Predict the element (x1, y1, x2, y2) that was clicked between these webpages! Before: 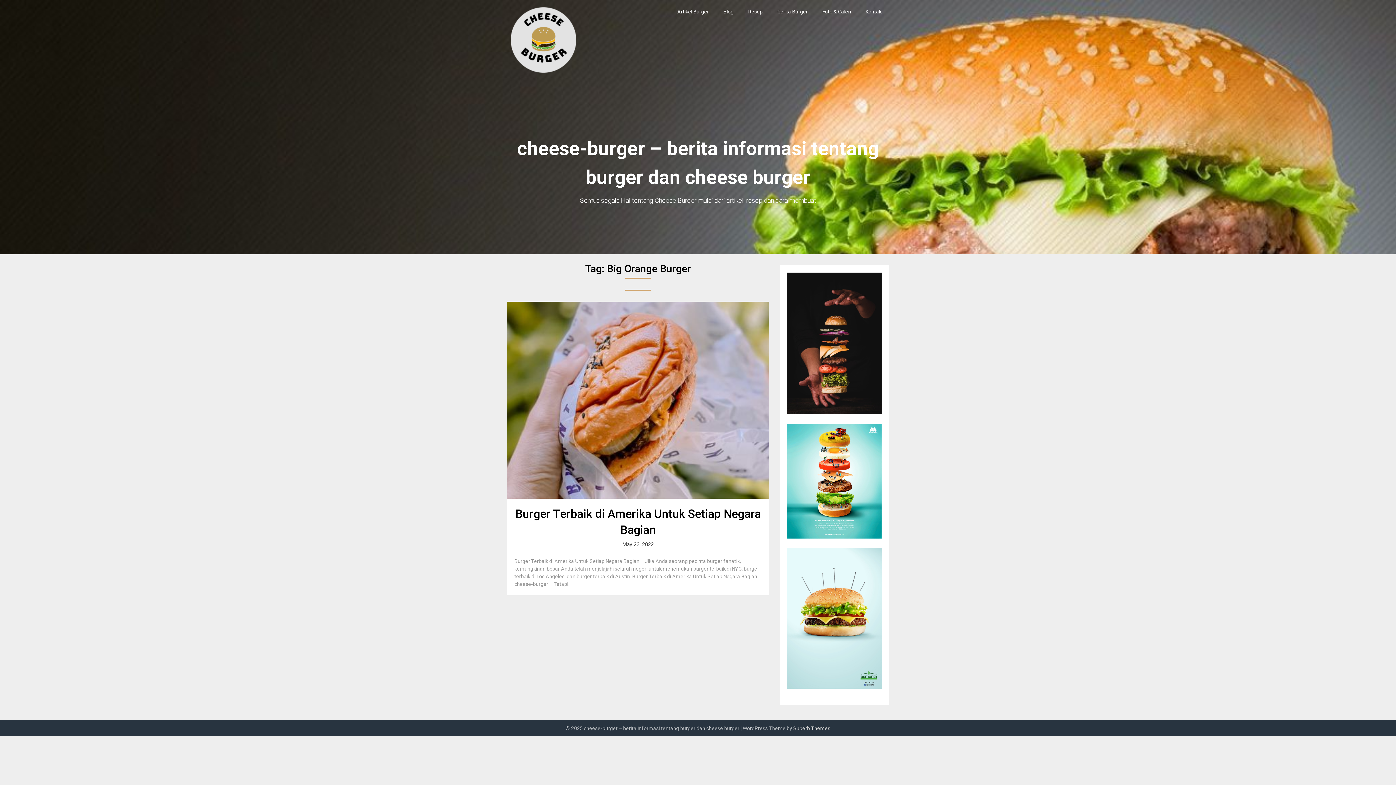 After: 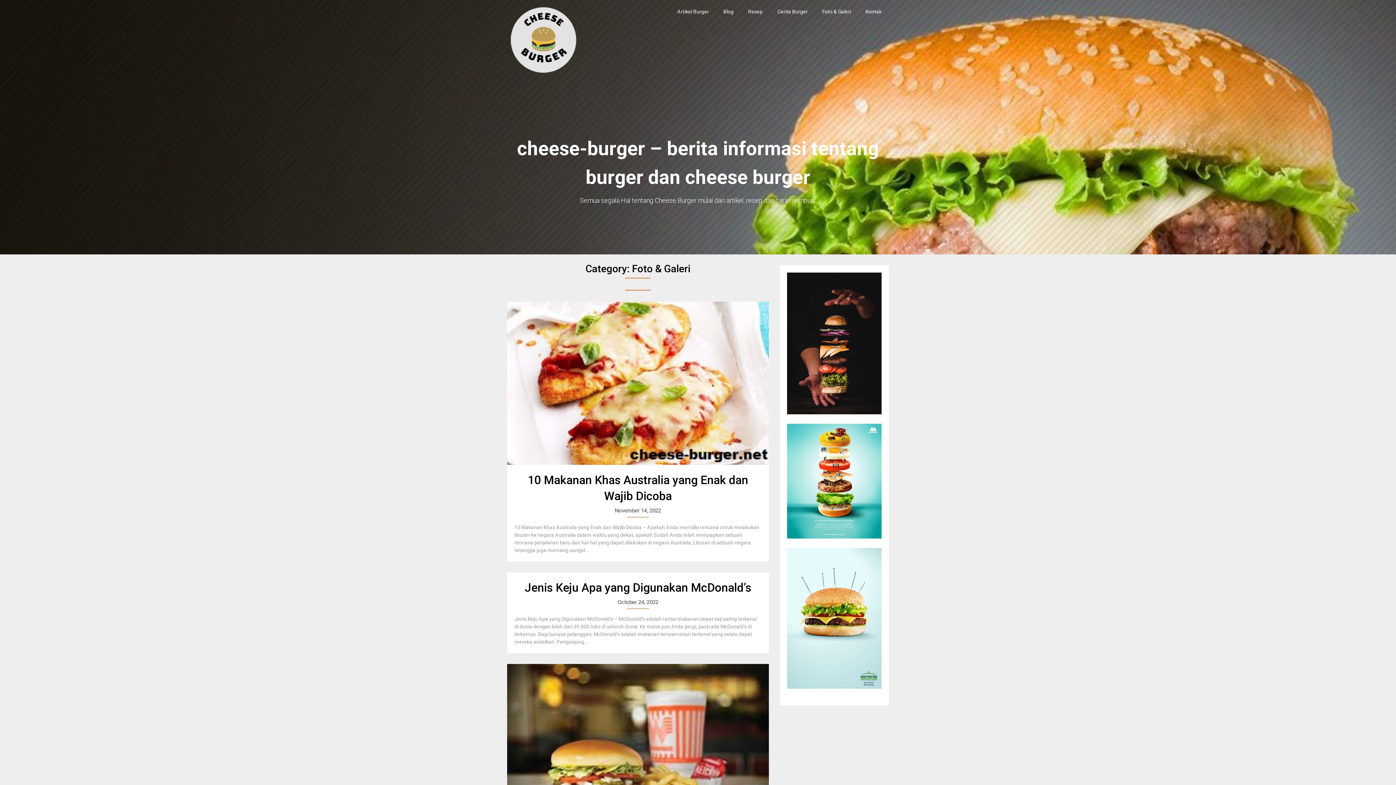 Action: bbox: (815, 0, 858, 23) label: Foto & Galeri